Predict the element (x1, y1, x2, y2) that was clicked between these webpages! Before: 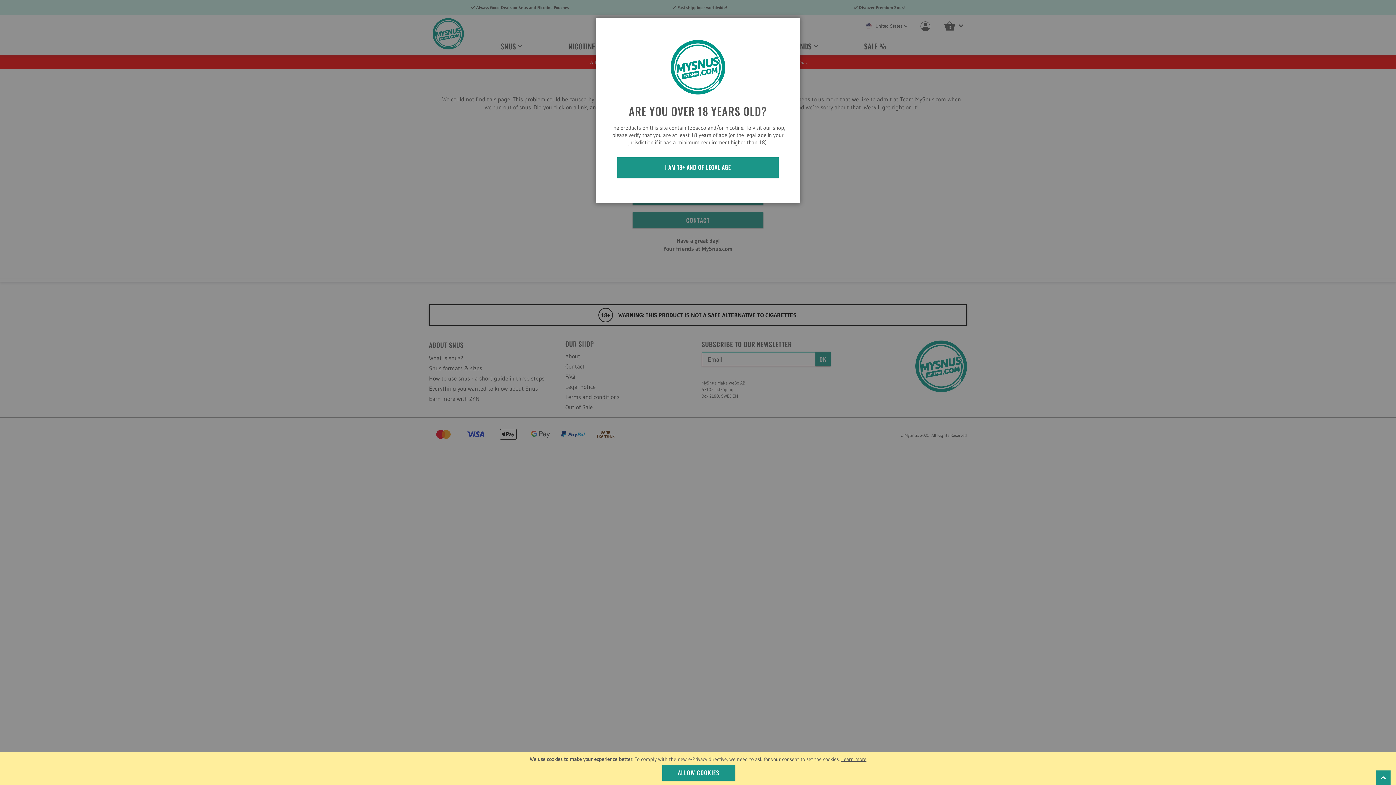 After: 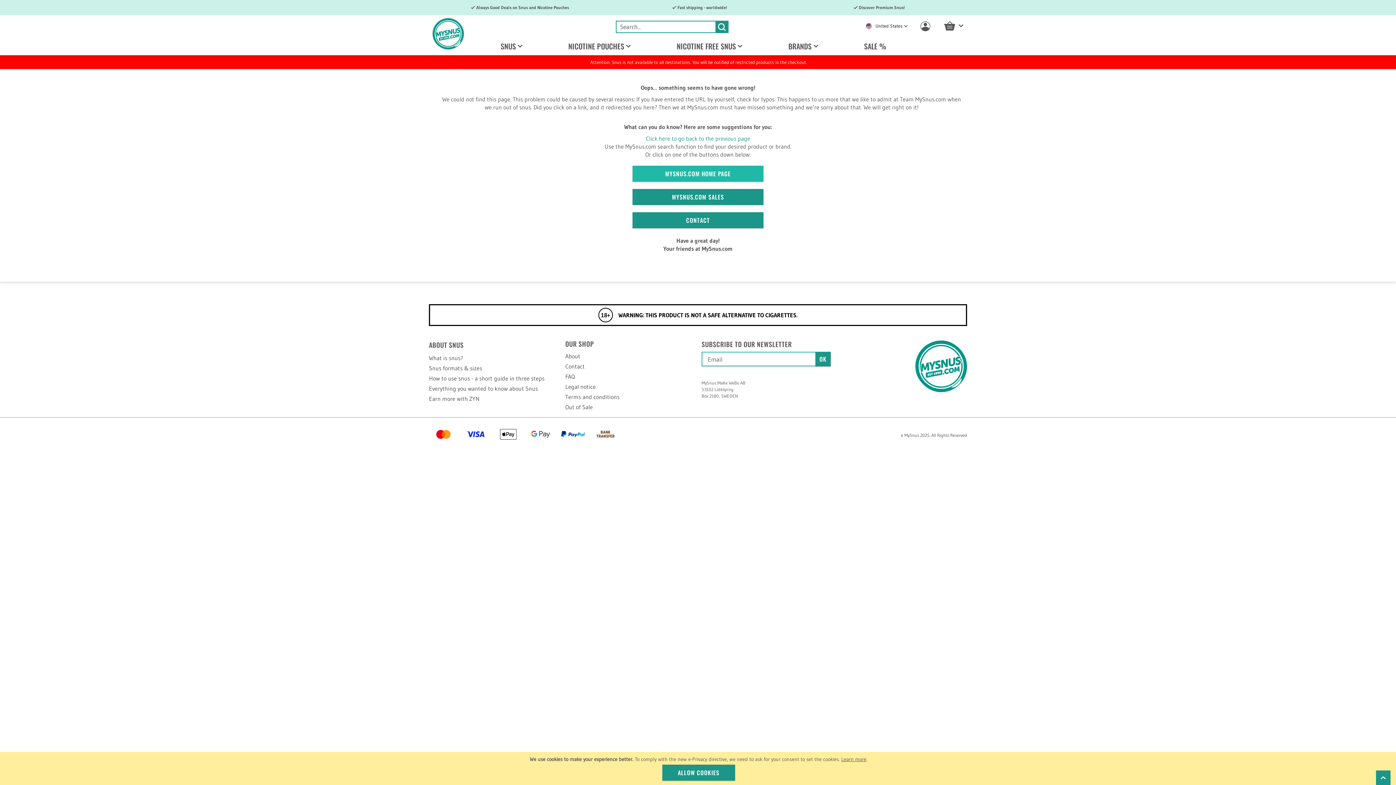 Action: label: I AM 18+ AND OF LEGAL AGE bbox: (617, 157, 778, 177)